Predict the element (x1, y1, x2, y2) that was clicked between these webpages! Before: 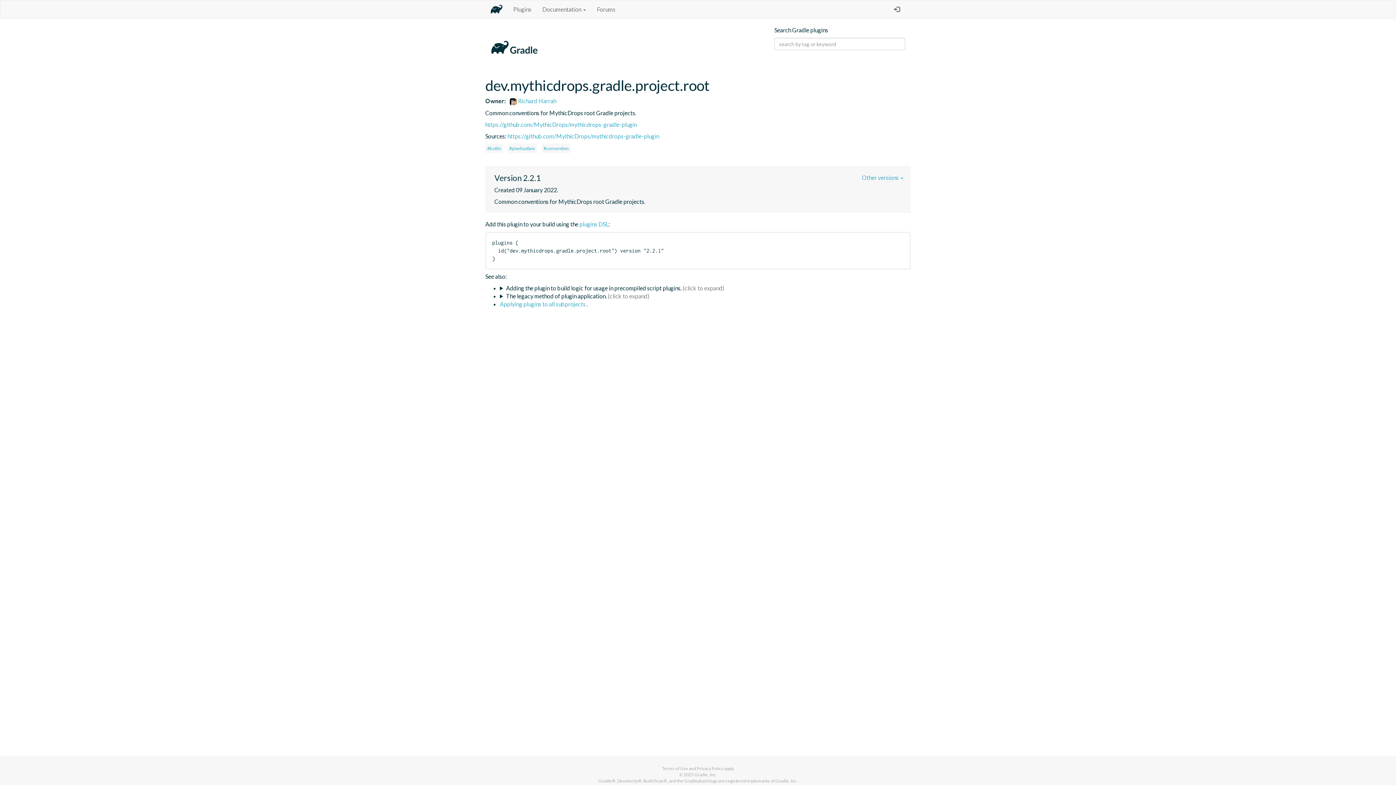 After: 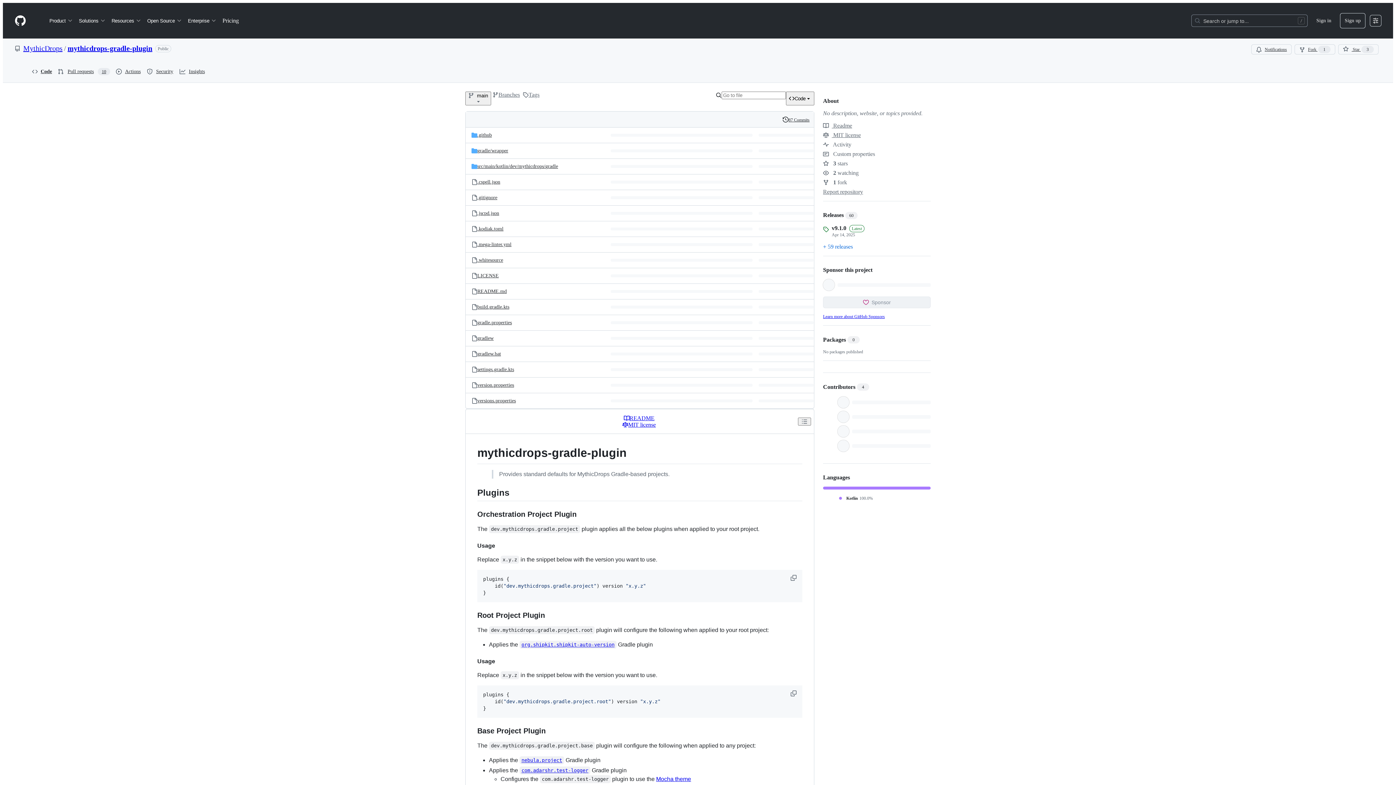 Action: label: https://github.com/MythicDrops/mythicdrops-gradle-plugin bbox: (507, 132, 659, 139)